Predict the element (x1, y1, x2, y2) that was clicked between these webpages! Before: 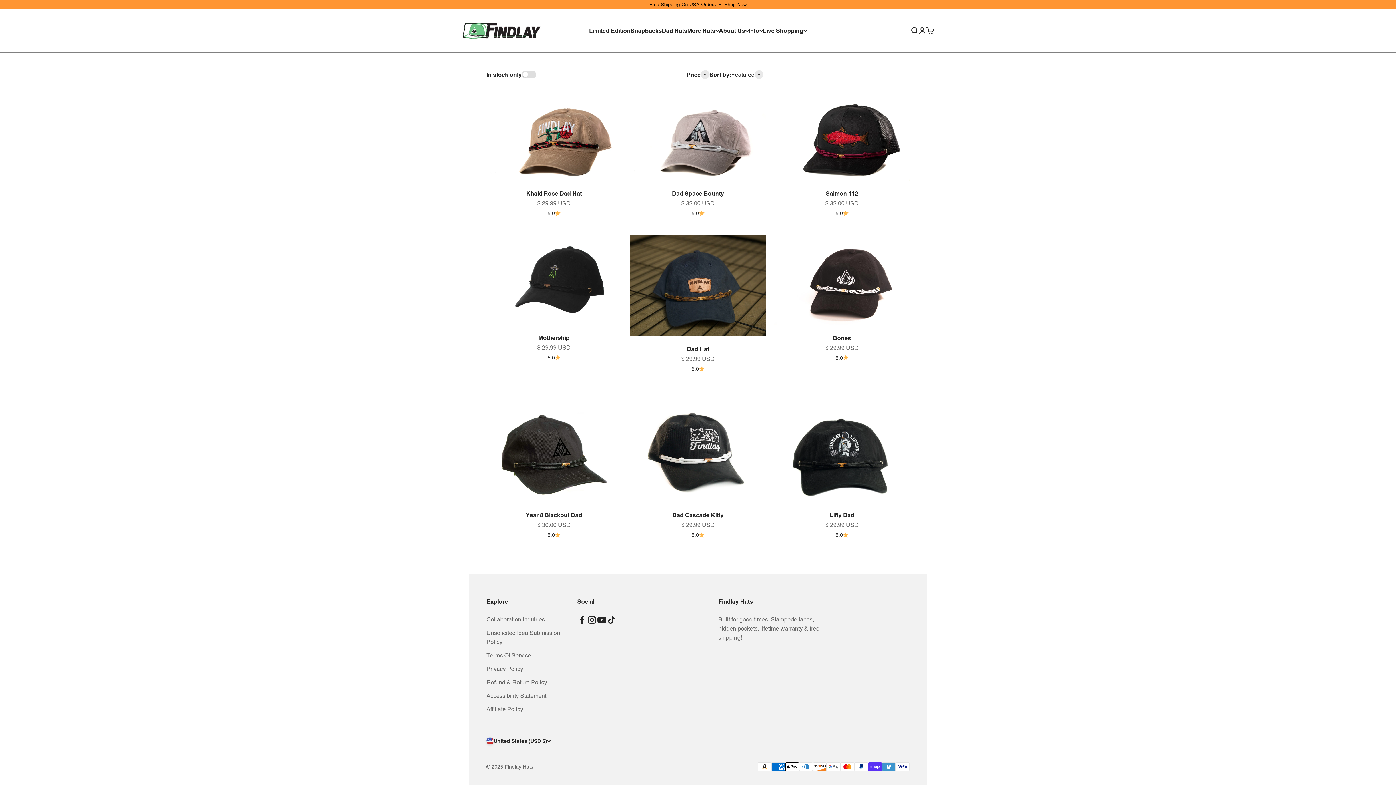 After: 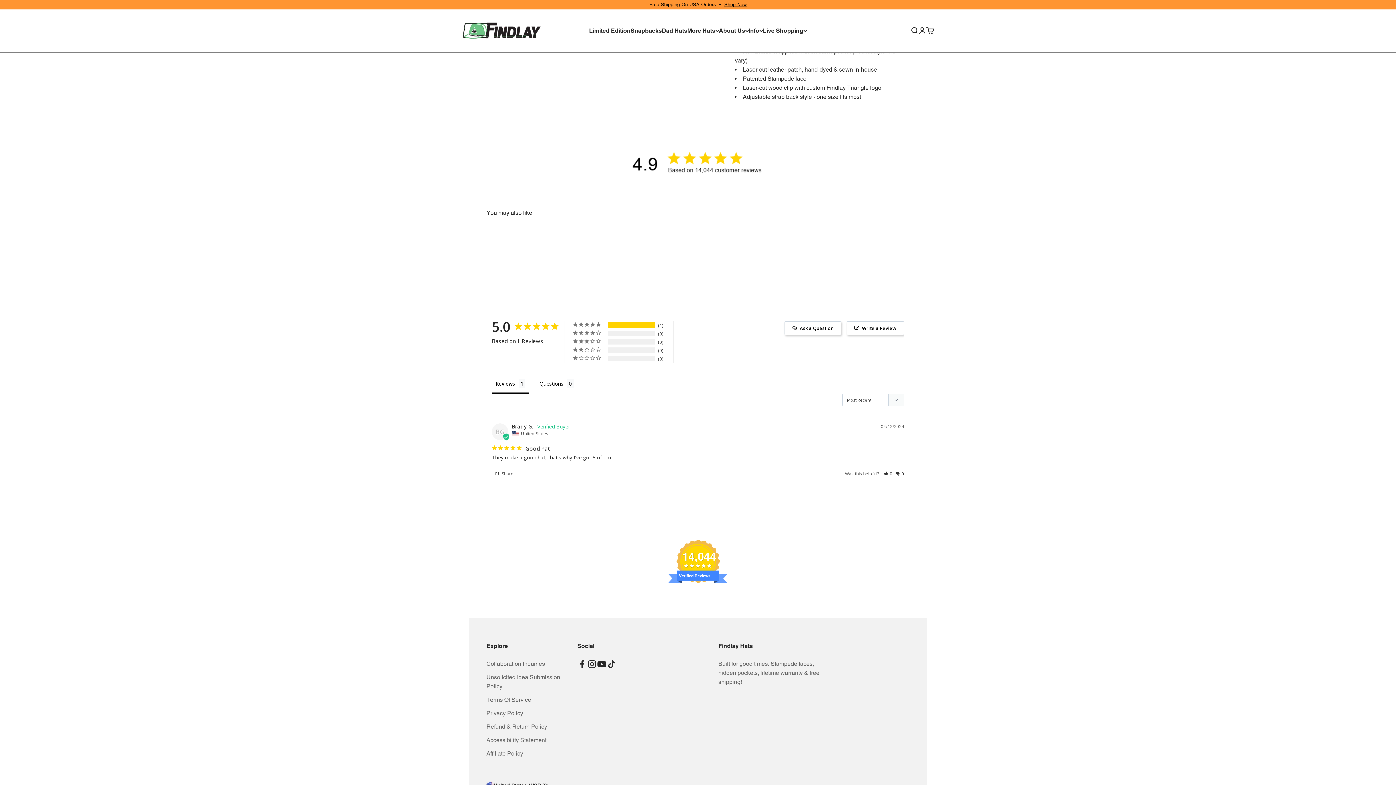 Action: label: 5.0 bbox: (835, 531, 848, 539)